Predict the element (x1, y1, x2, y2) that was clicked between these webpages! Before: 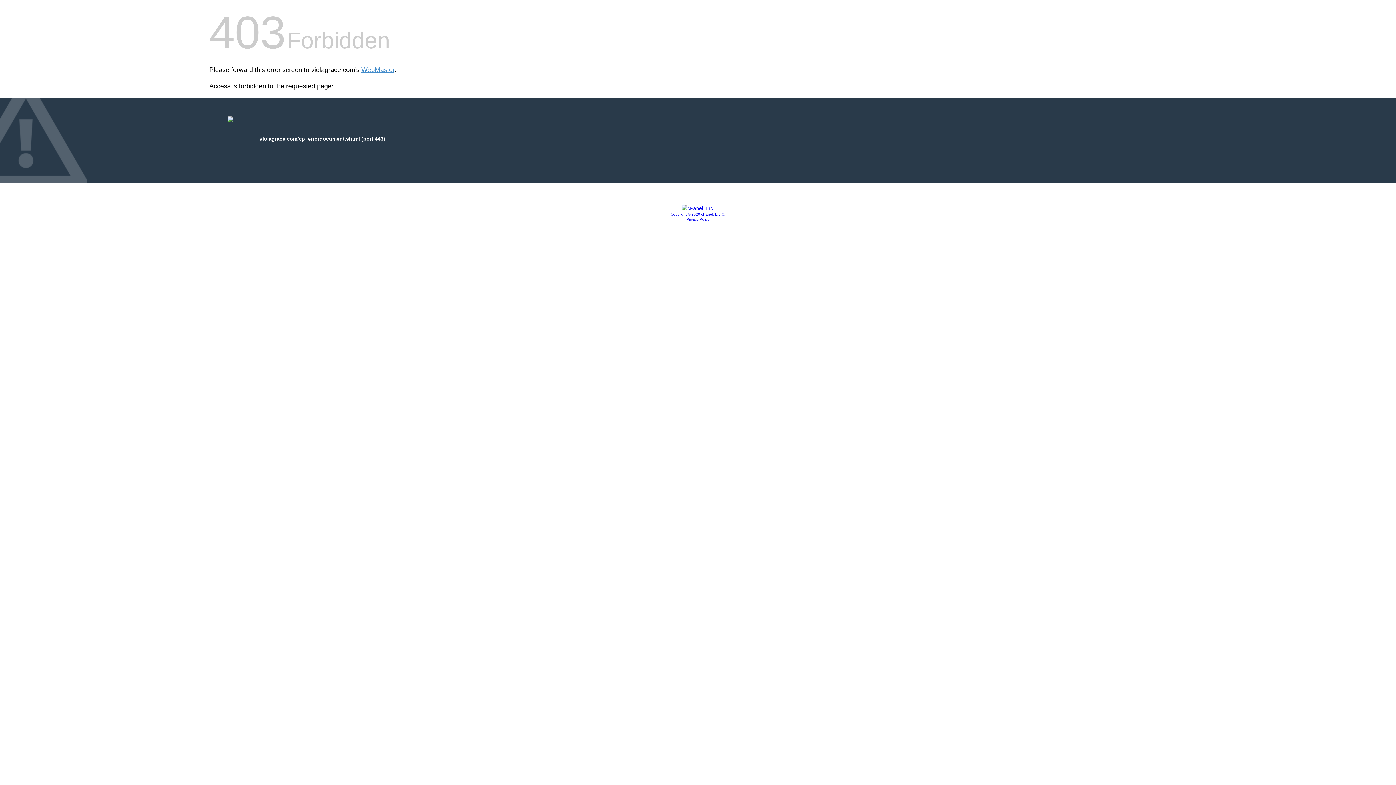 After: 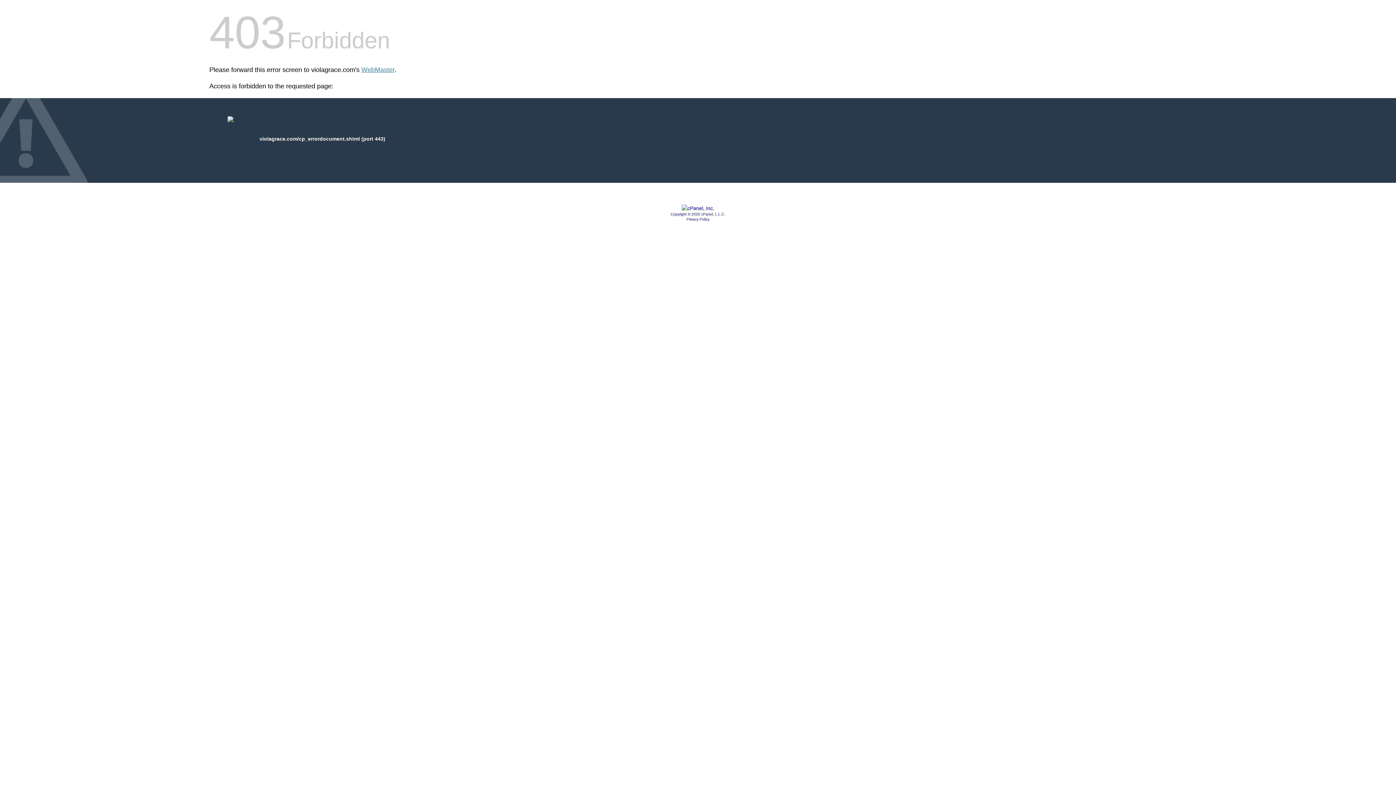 Action: label: Privacy Policy bbox: (686, 217, 709, 221)